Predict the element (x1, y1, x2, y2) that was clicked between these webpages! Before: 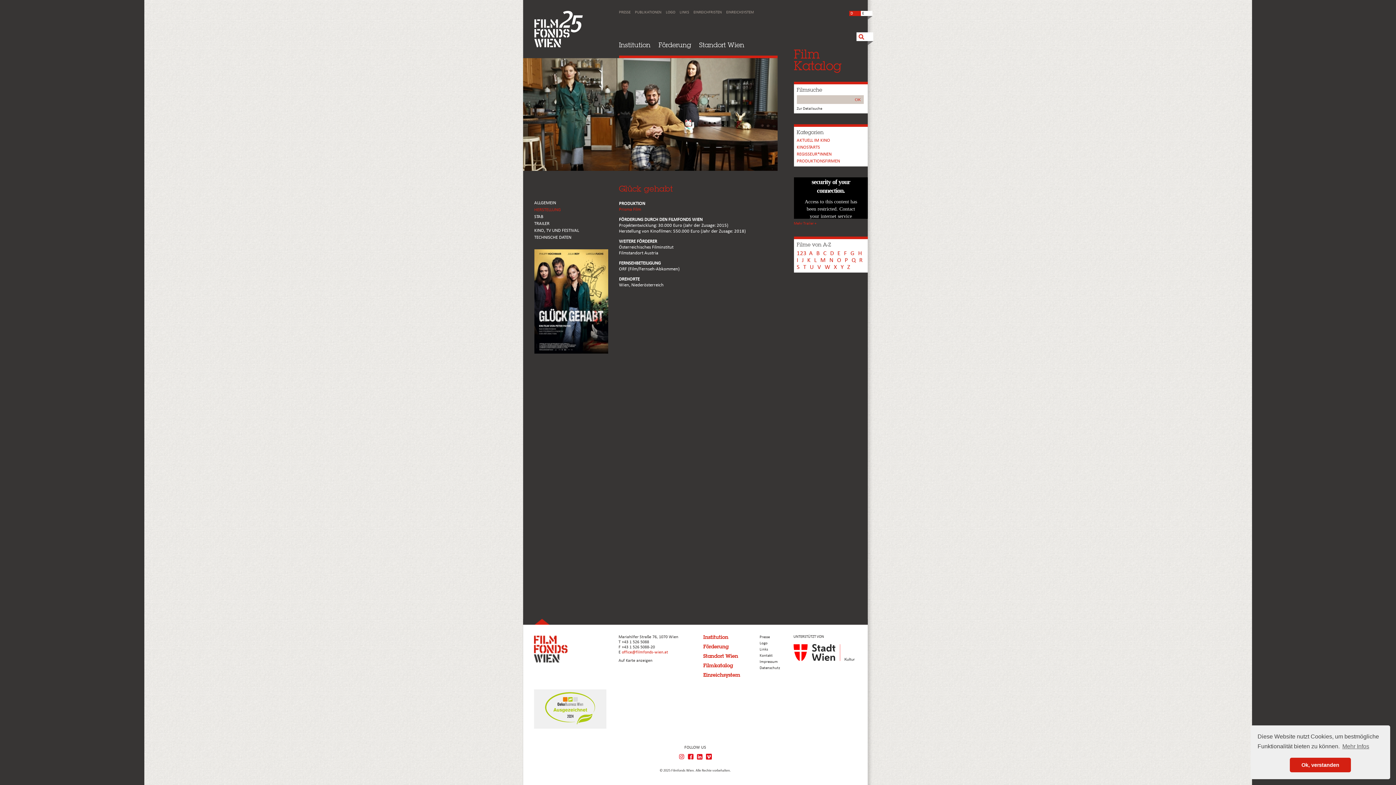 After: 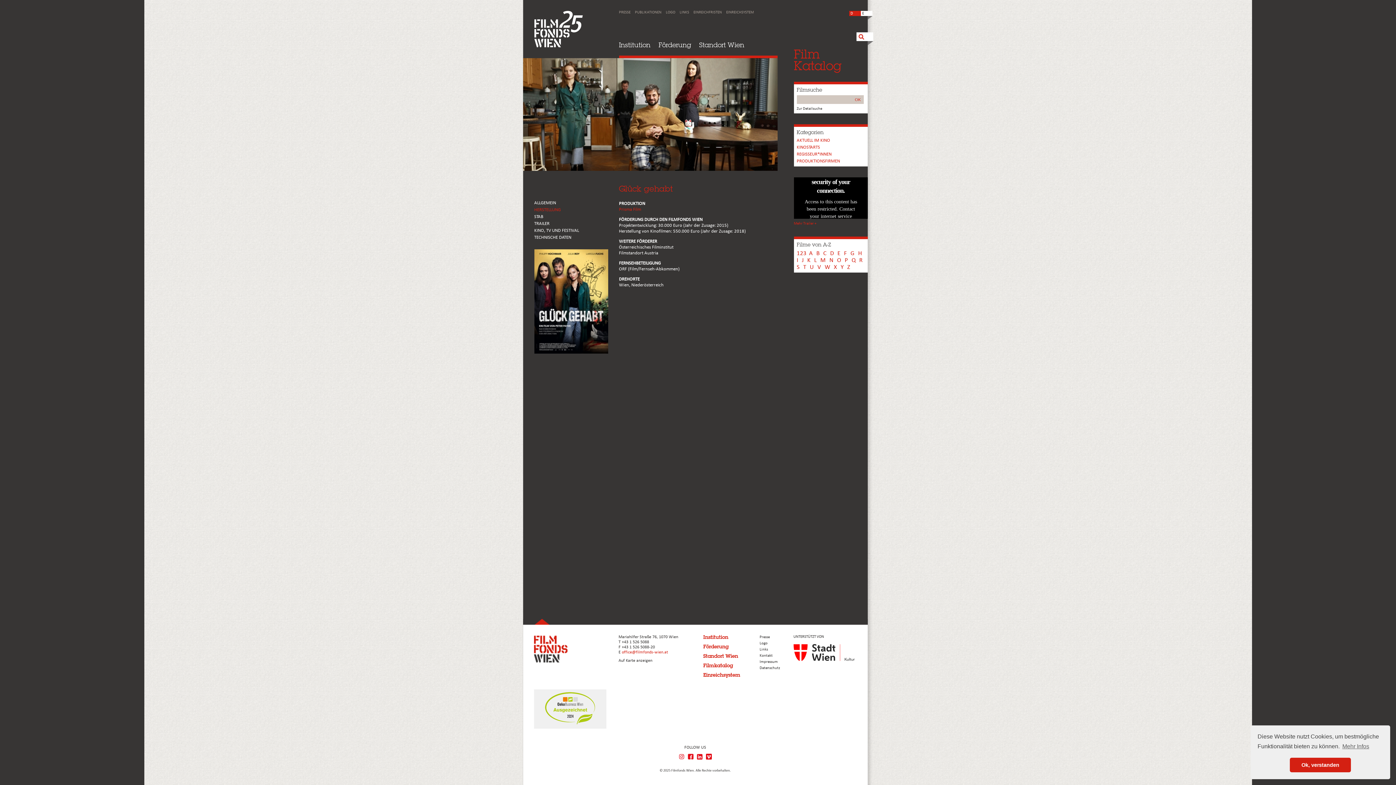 Action: bbox: (543, 722, 596, 726)